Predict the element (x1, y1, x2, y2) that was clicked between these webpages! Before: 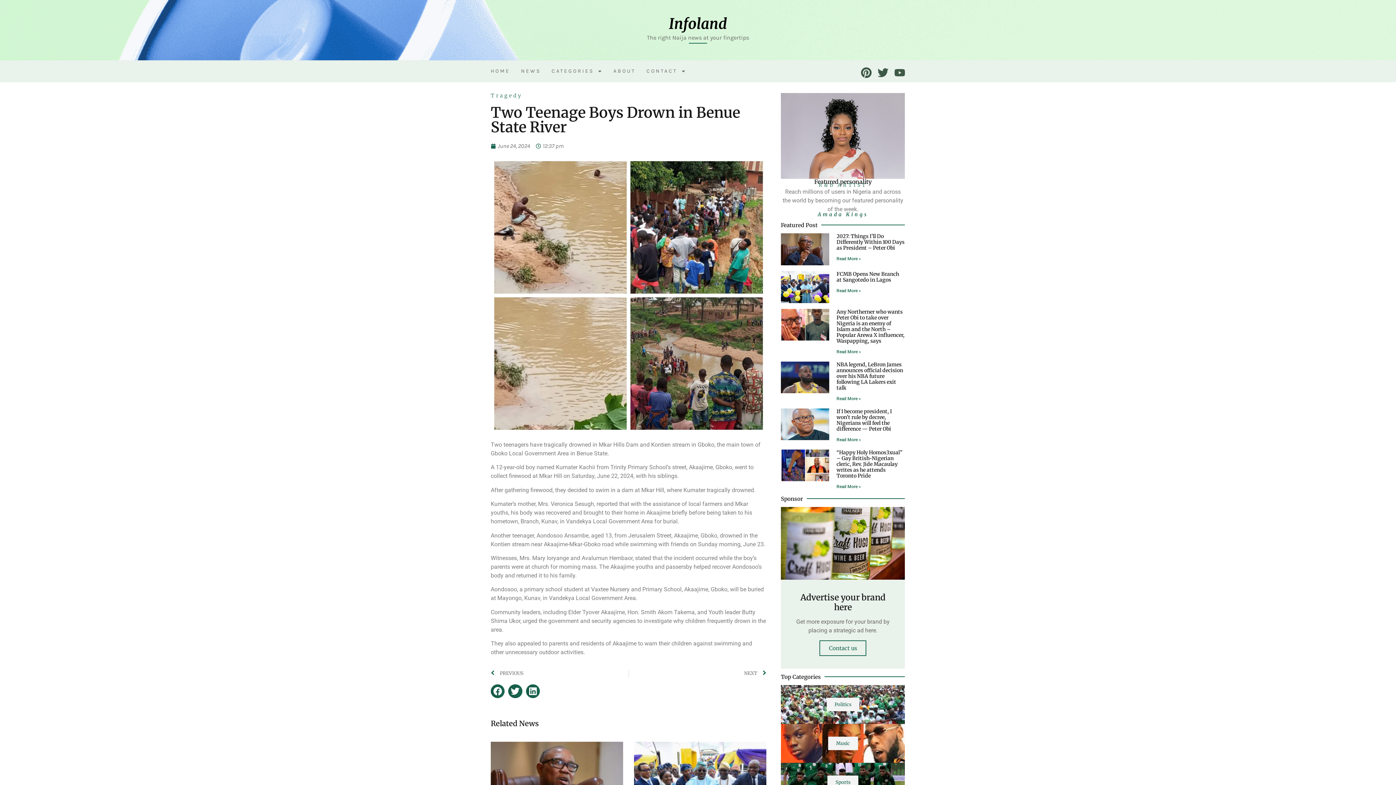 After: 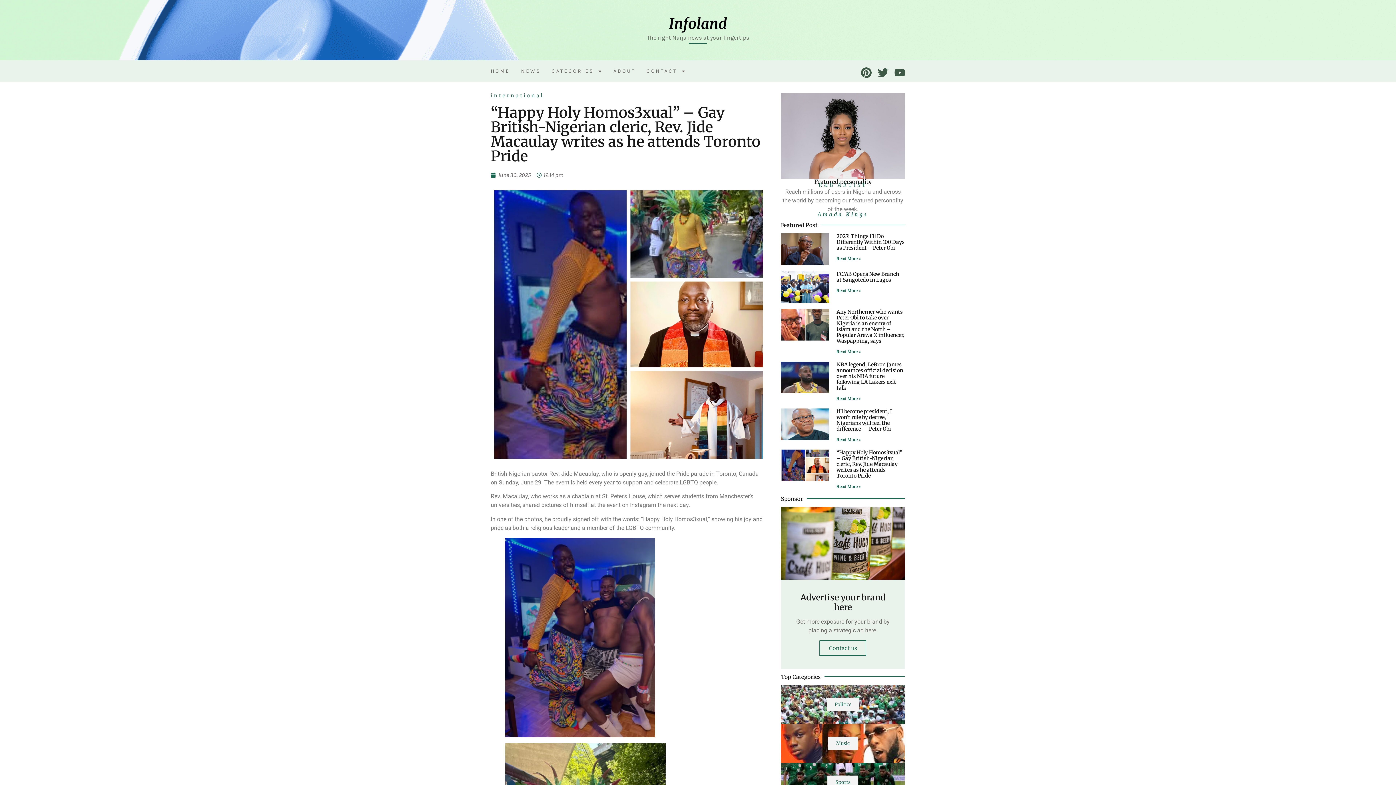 Action: label: Read more about “Happy Holy Homos3xual” – Gay British-Nigerian cleric, Rev. Jide Macaulay writes as he attends Toronto Pride bbox: (836, 484, 861, 489)